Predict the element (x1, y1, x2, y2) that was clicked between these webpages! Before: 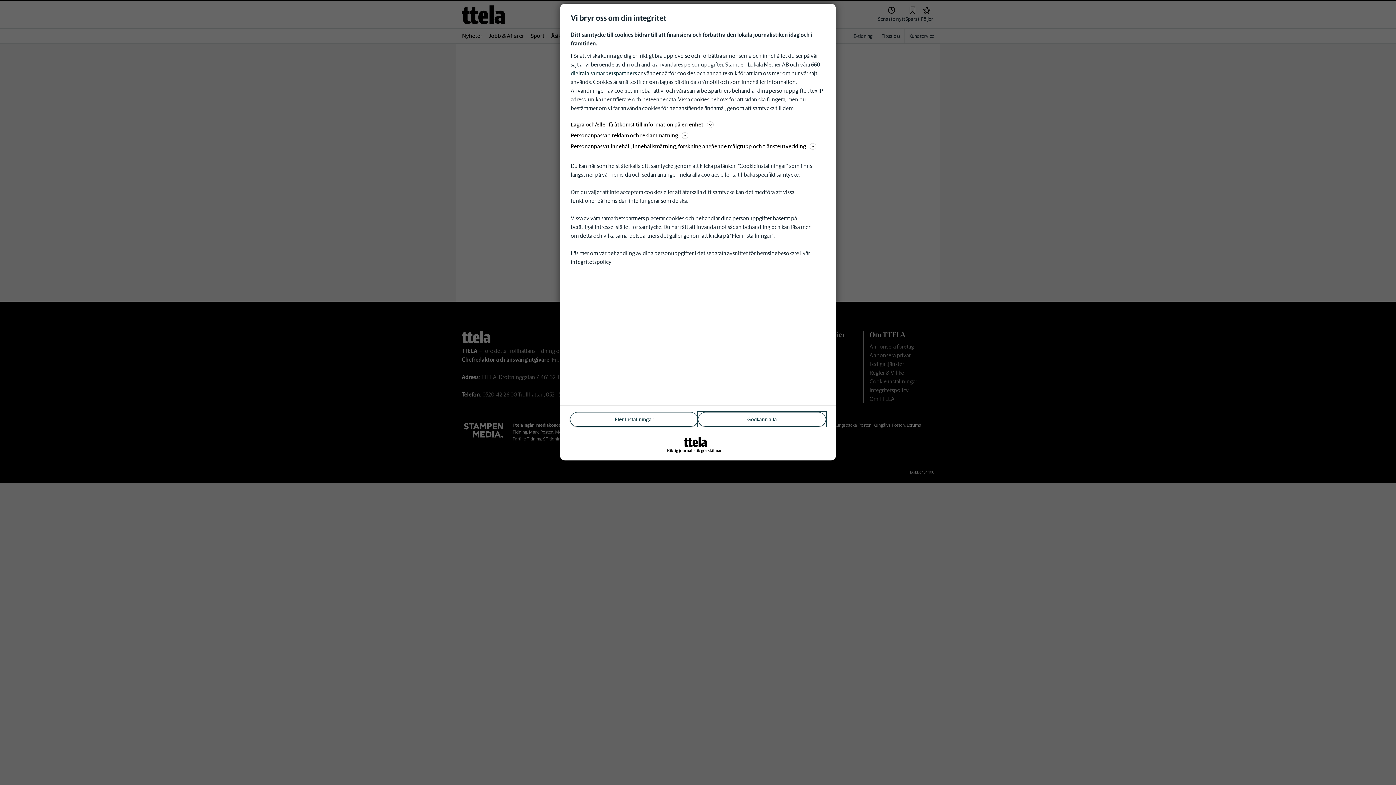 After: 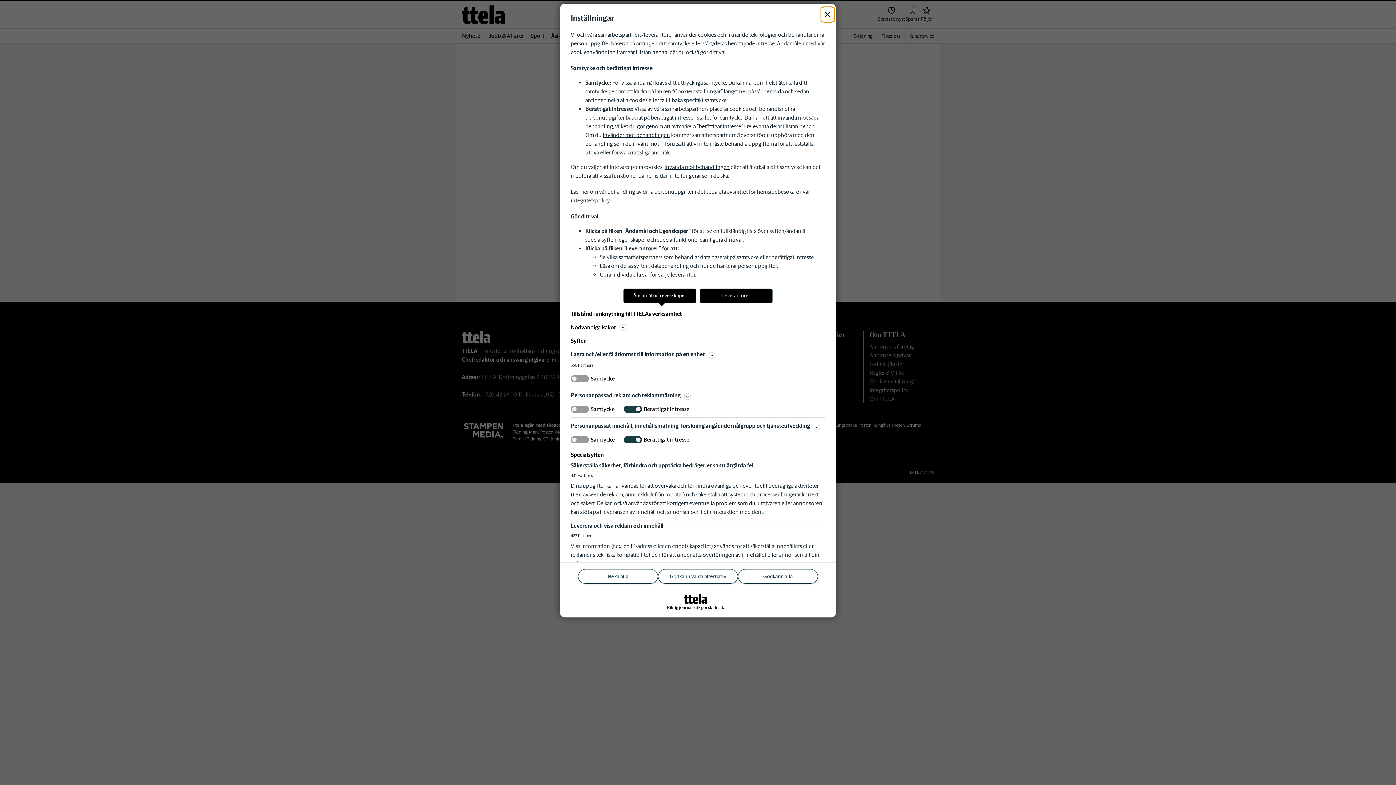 Action: bbox: (570, 412, 698, 426) label: Fler Inställningar